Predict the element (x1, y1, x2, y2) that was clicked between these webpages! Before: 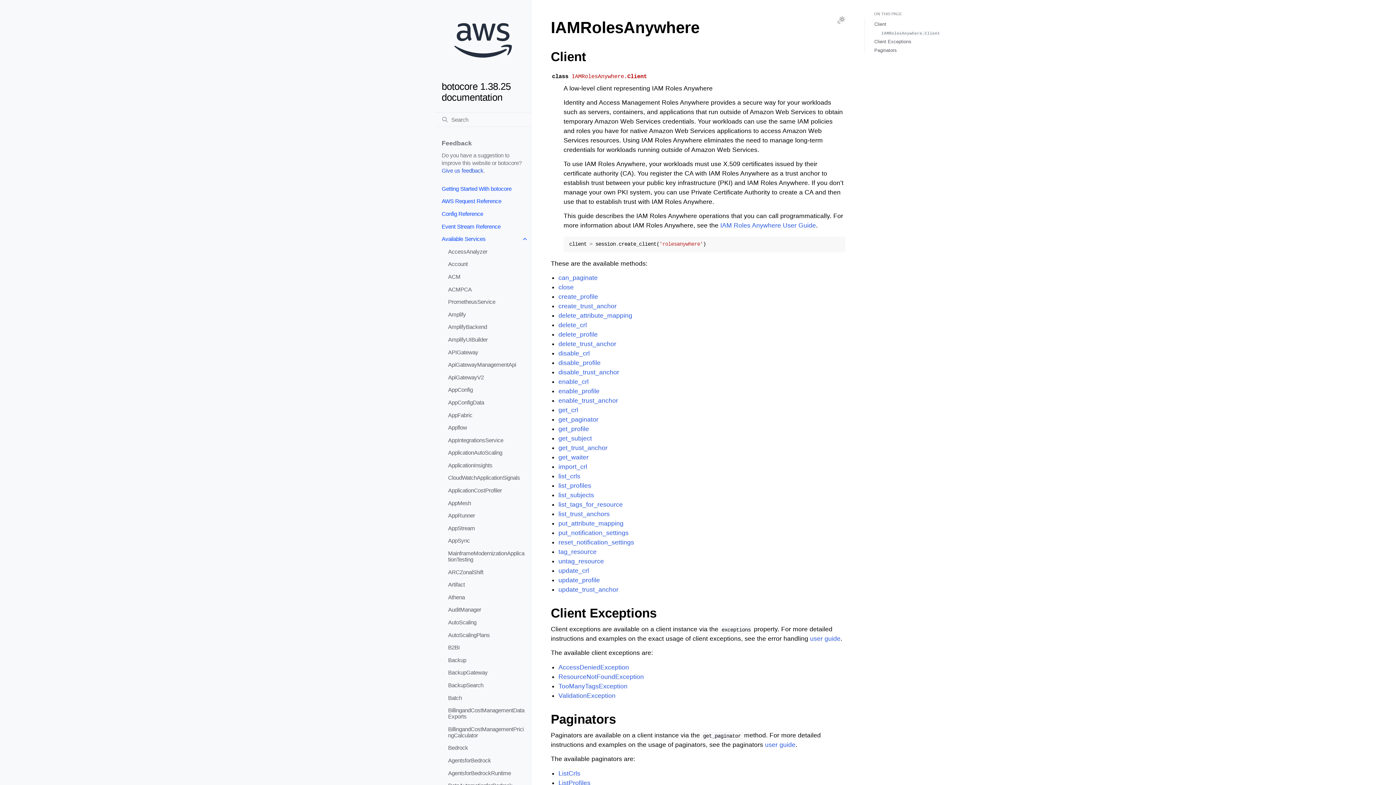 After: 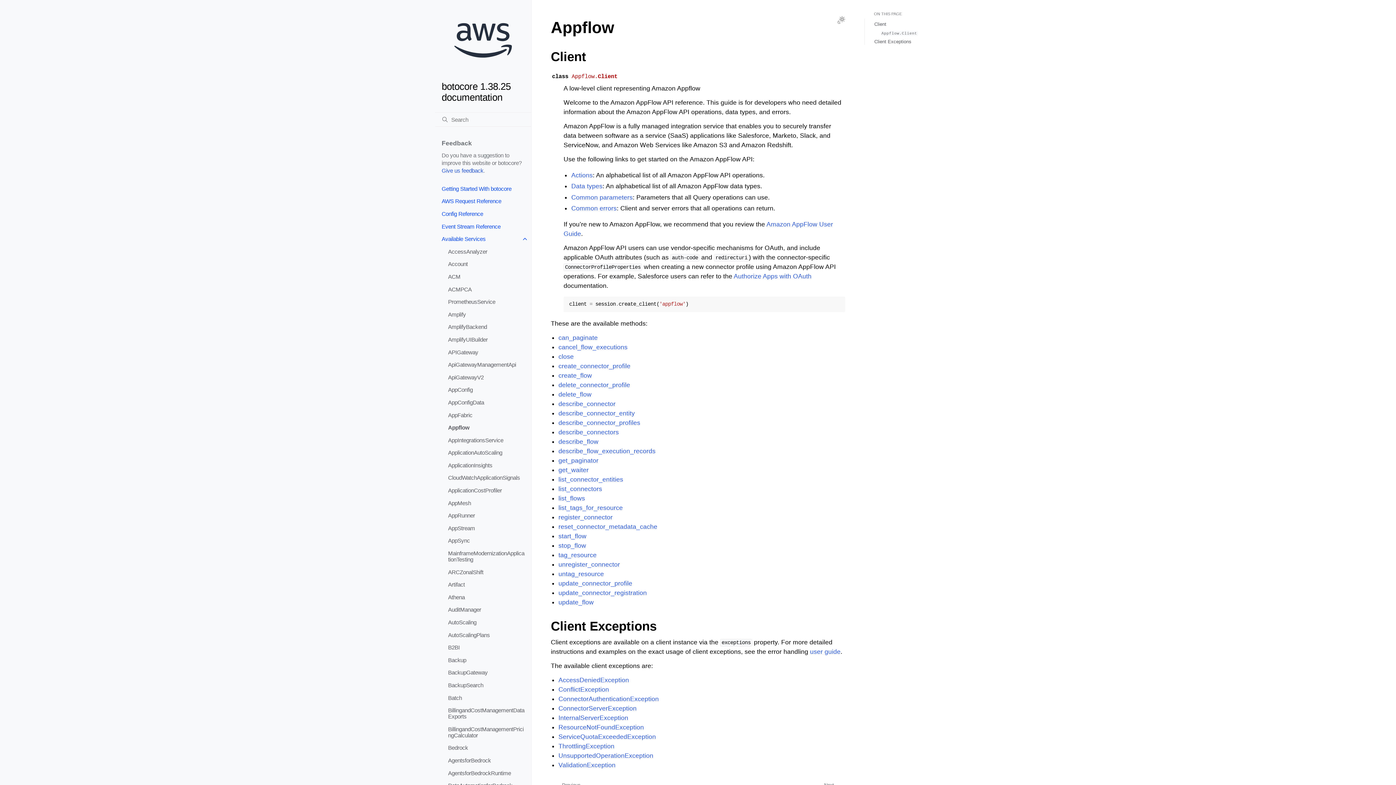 Action: label: Appflow bbox: (441, 421, 531, 434)